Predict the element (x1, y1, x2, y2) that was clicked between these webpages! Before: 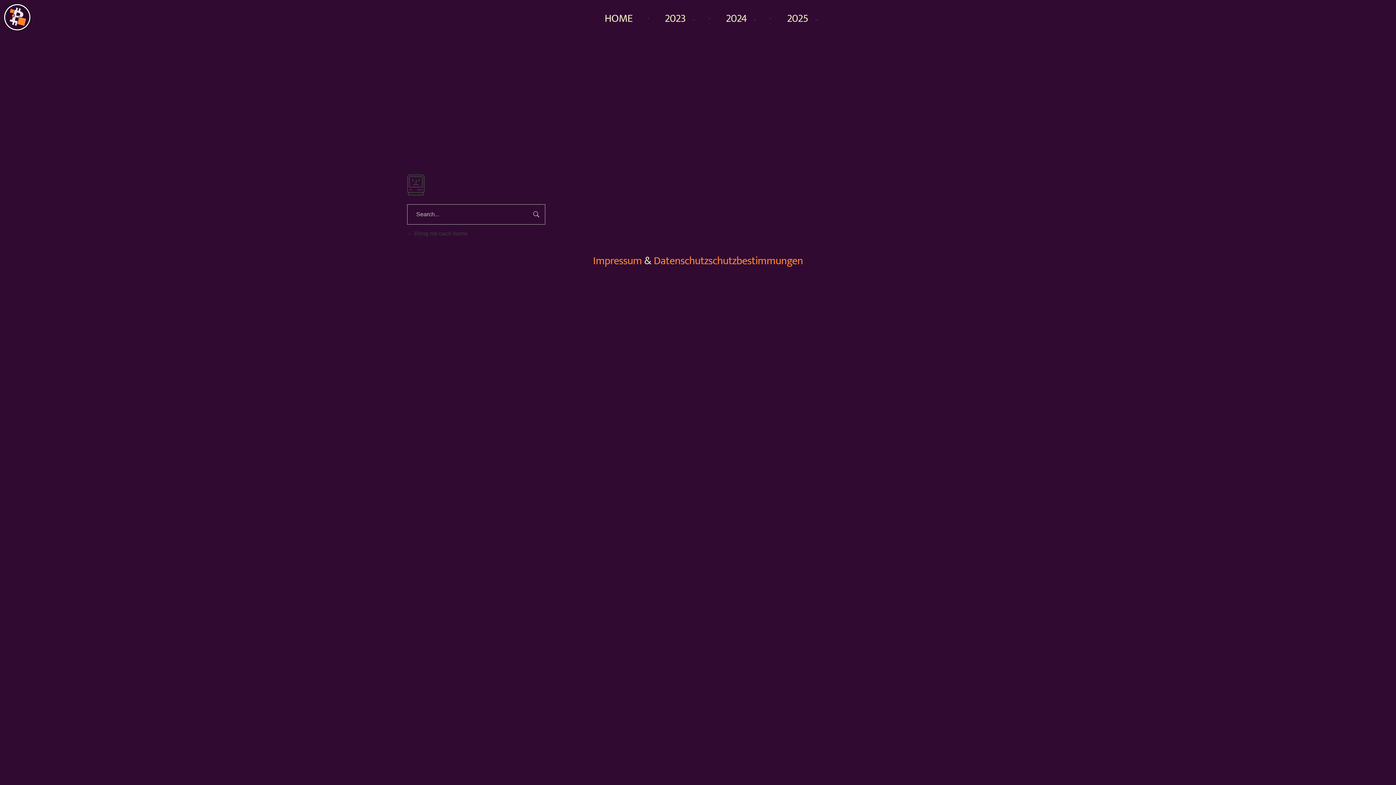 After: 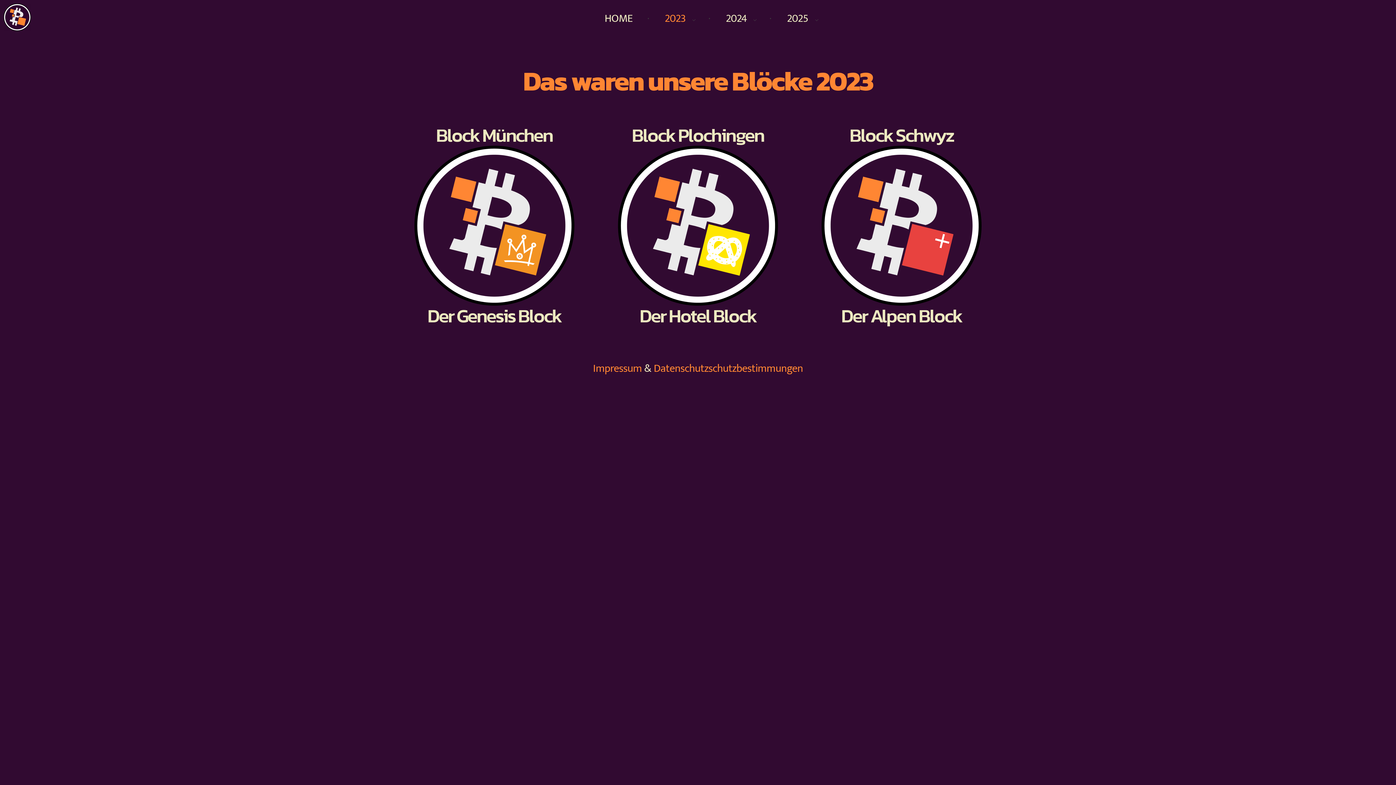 Action: label: 2023  bbox: (650, 12, 711, 24)